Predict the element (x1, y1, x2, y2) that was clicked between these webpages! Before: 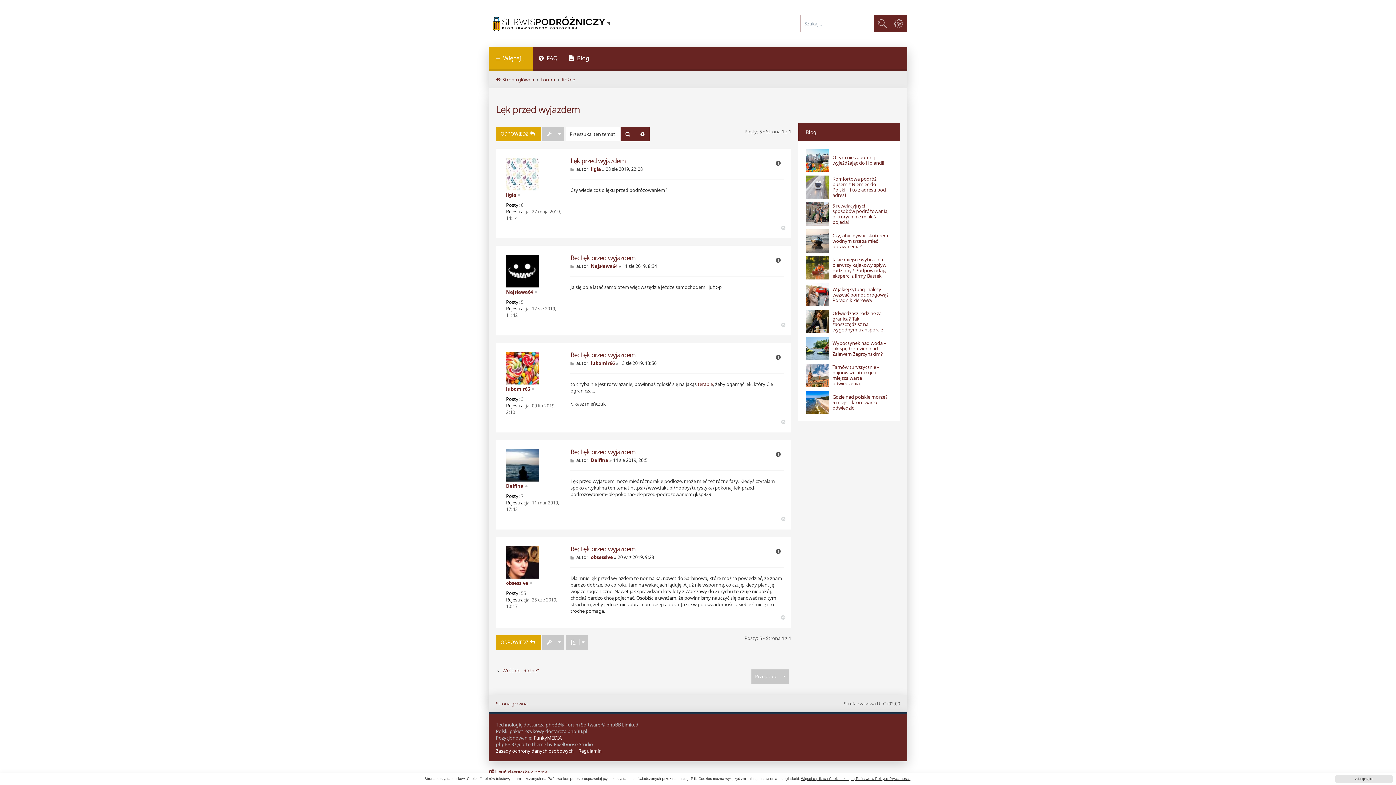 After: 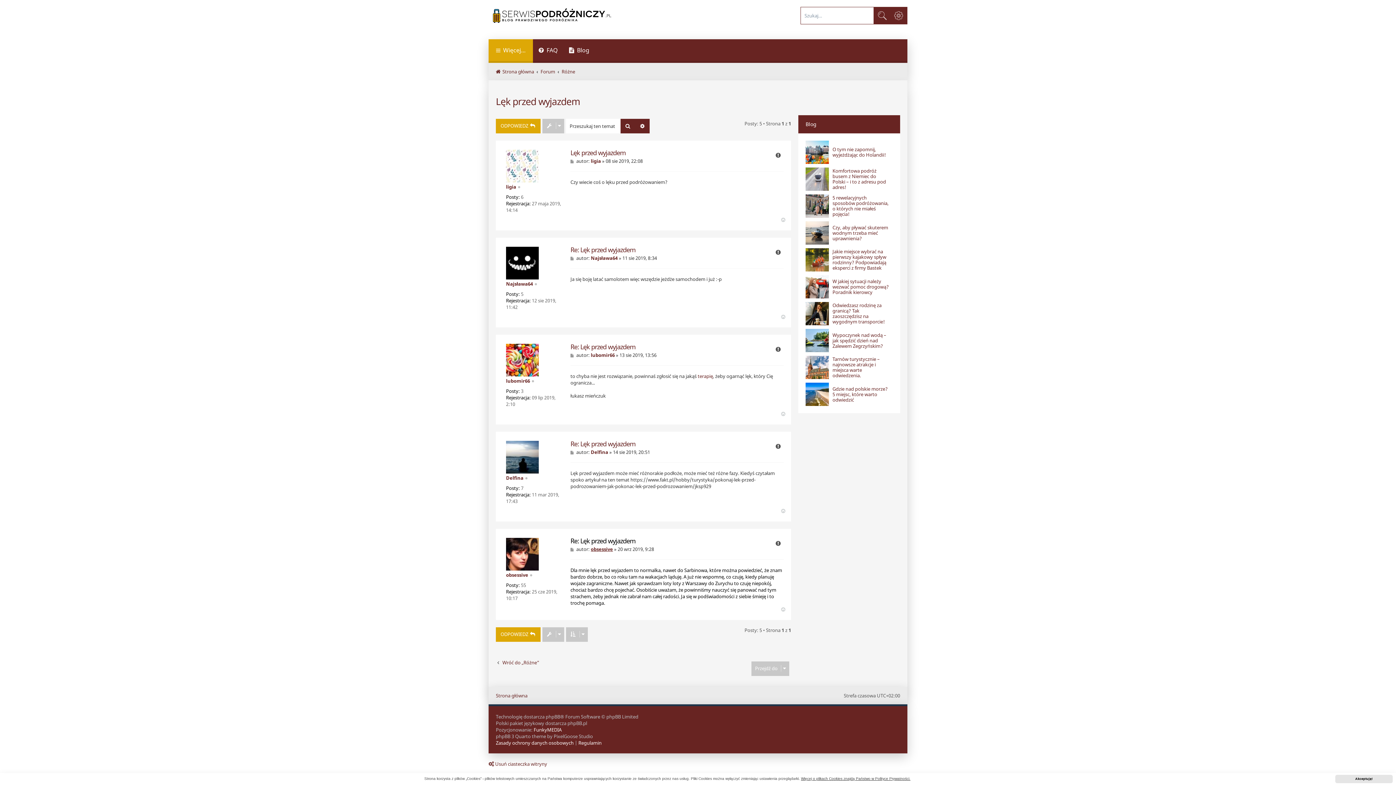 Action: bbox: (570, 545, 635, 553) label: Re: Lęk przed wyjazdem